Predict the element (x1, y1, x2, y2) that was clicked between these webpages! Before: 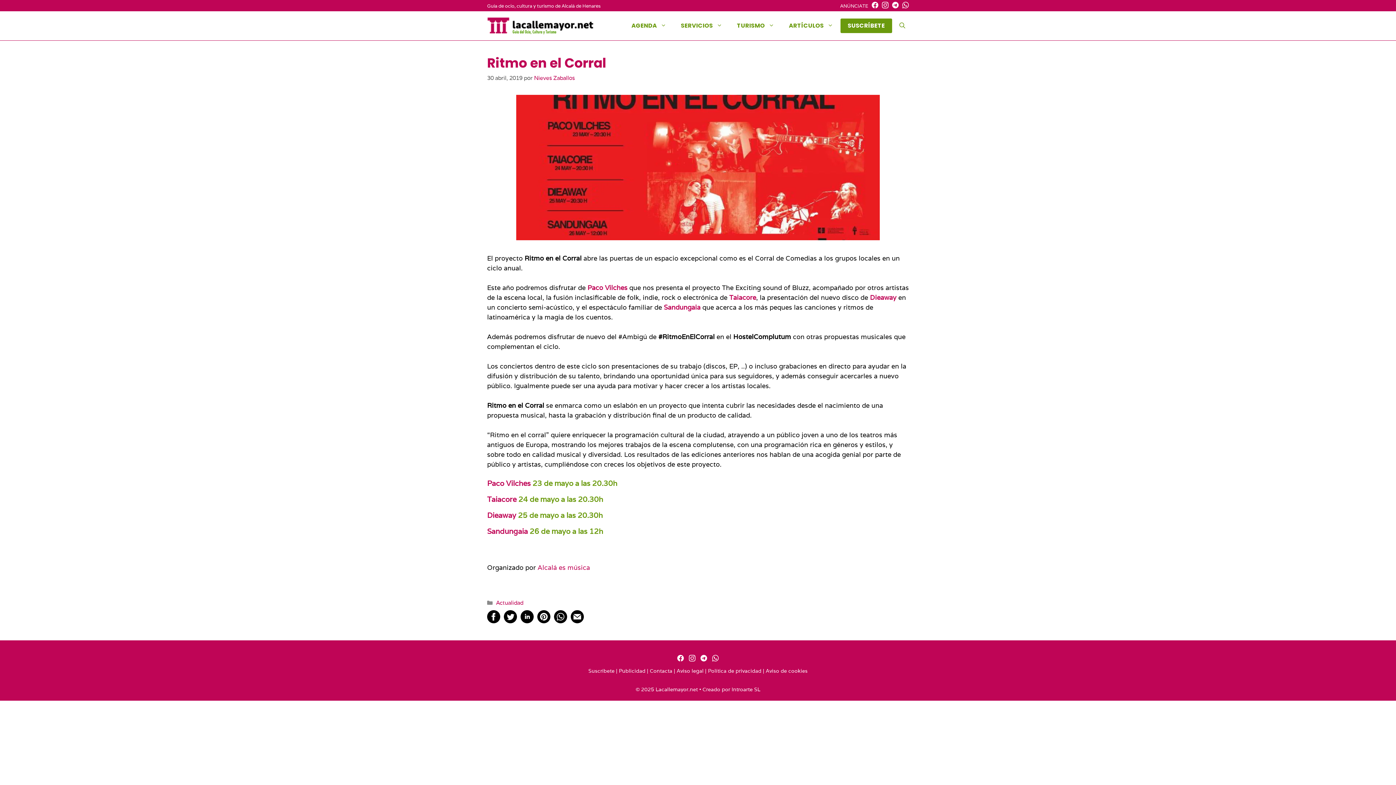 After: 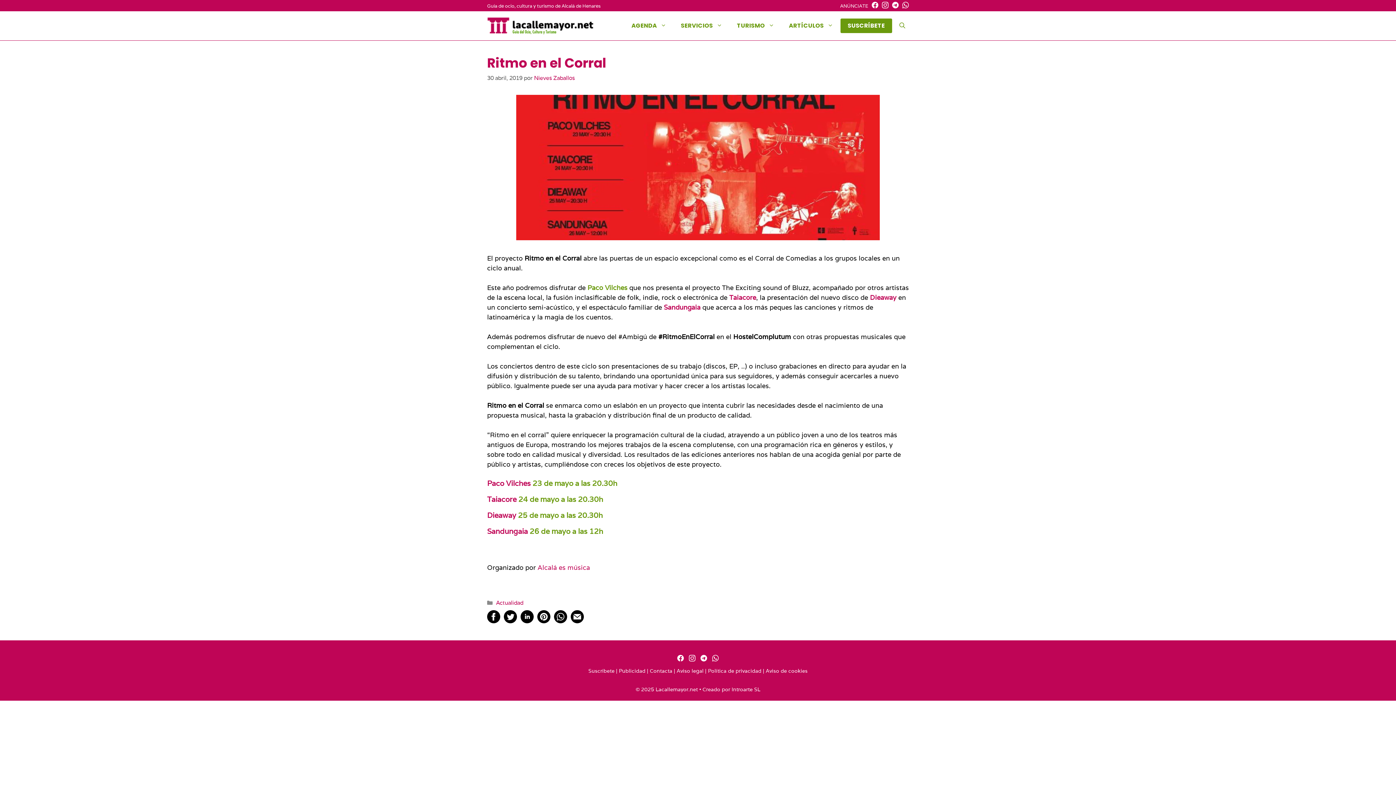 Action: bbox: (585, 283, 629, 291) label:  Paco Vilches 